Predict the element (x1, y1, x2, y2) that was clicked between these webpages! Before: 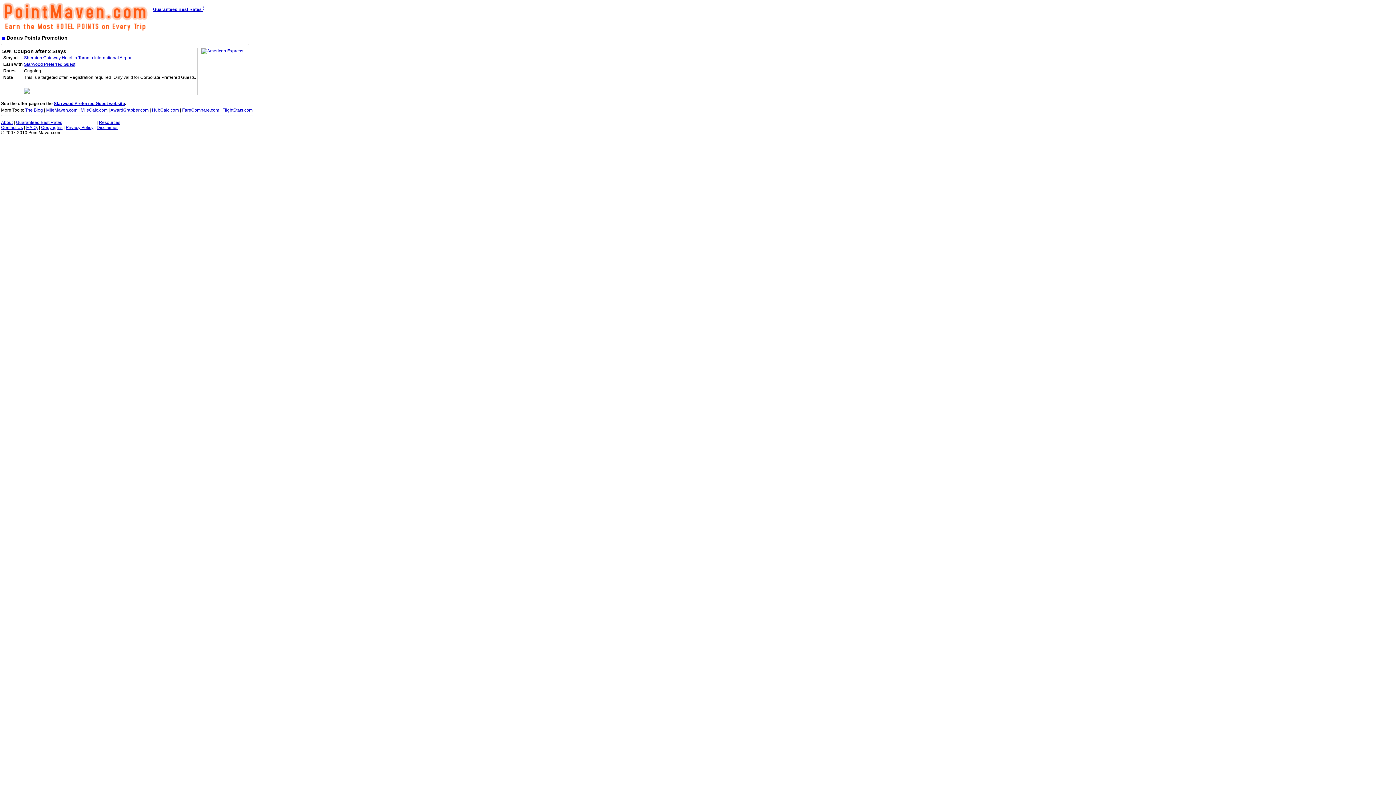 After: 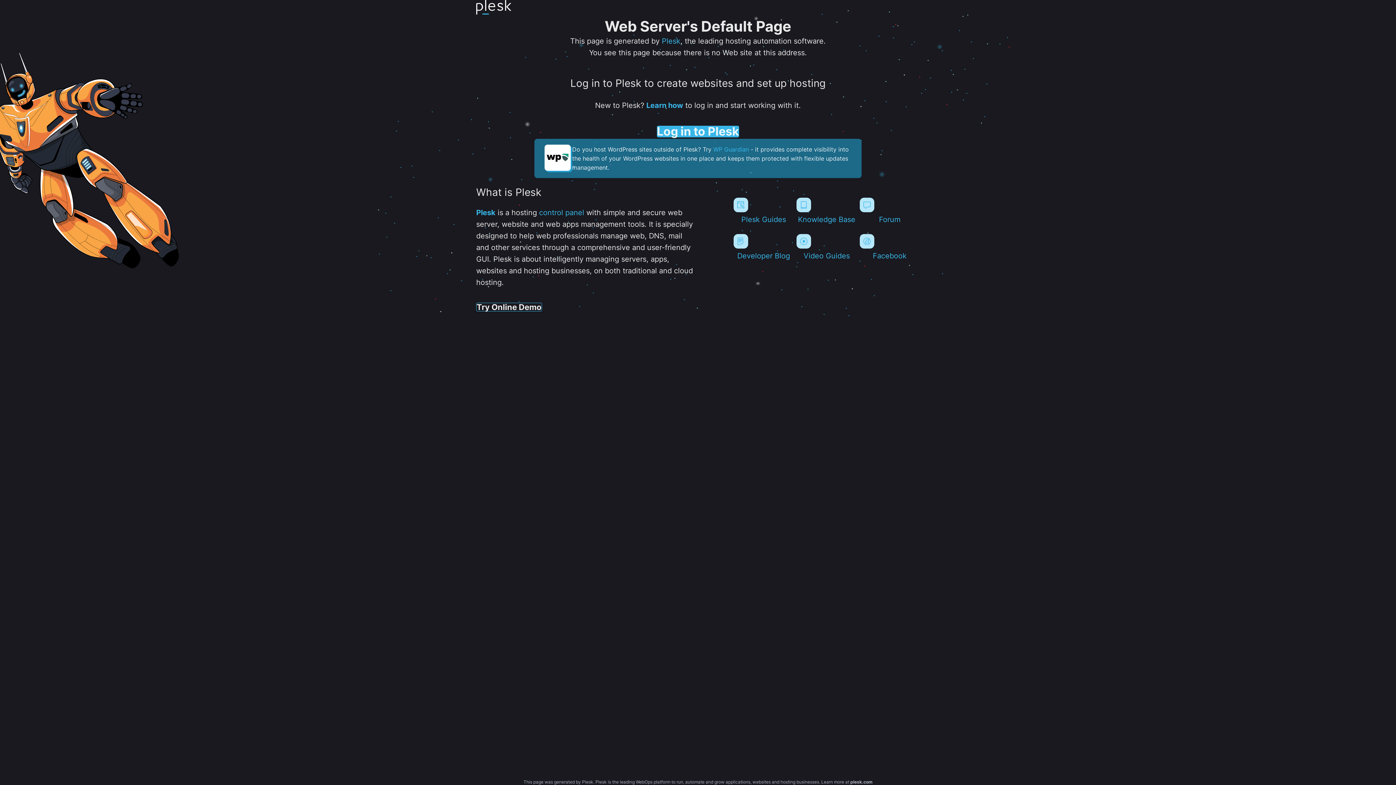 Action: label: The Blog bbox: (25, 107, 42, 112)